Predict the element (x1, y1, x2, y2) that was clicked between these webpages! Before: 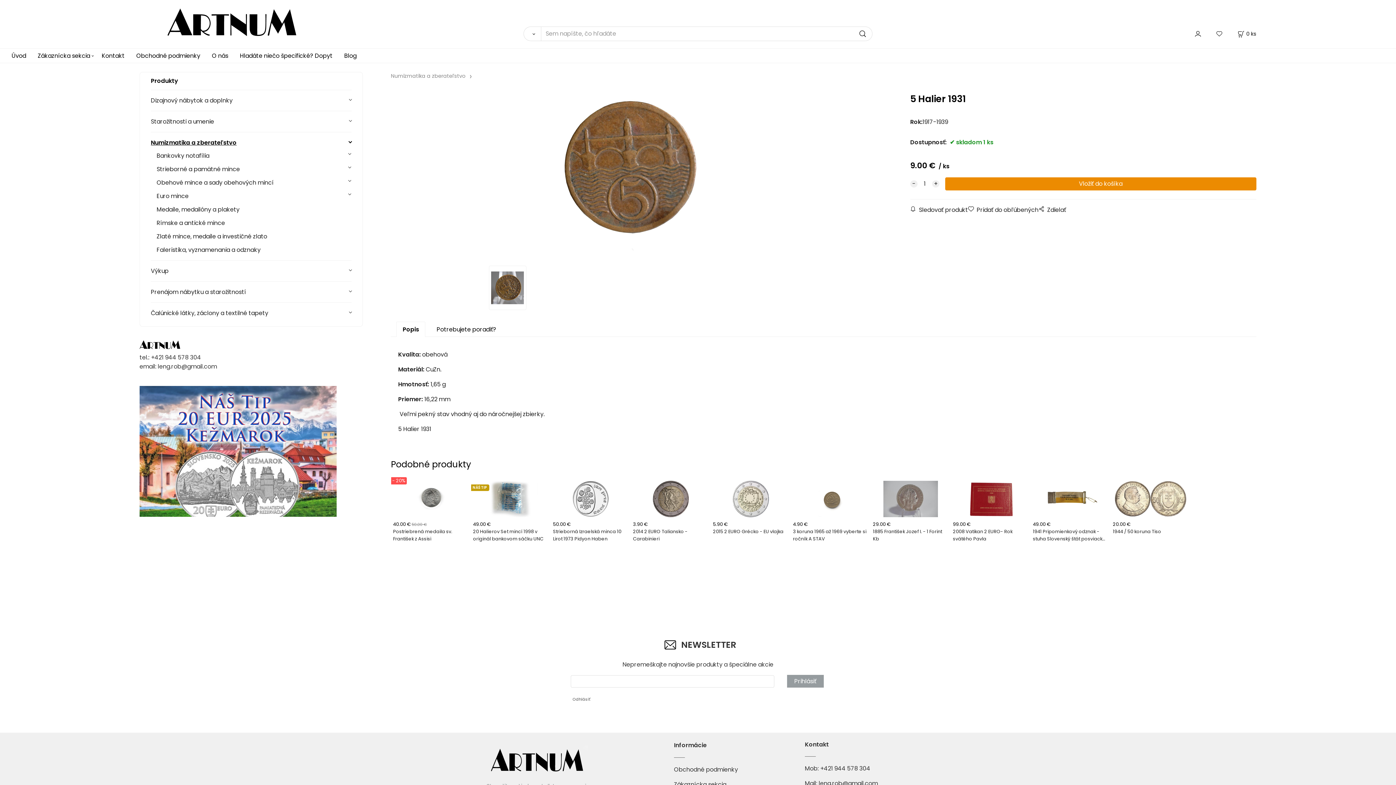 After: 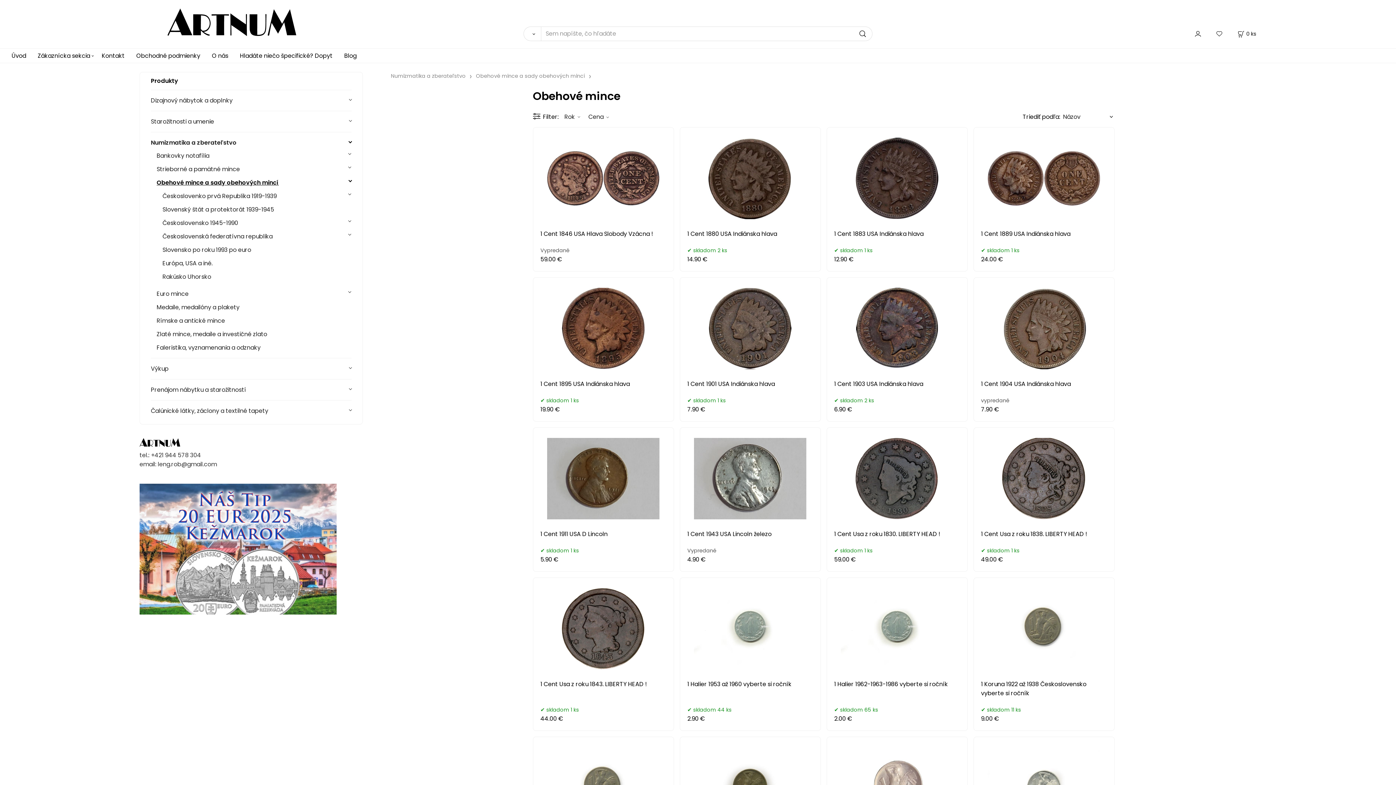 Action: label: Obehové mince a sady obehových mincí bbox: (156, 175, 351, 189)